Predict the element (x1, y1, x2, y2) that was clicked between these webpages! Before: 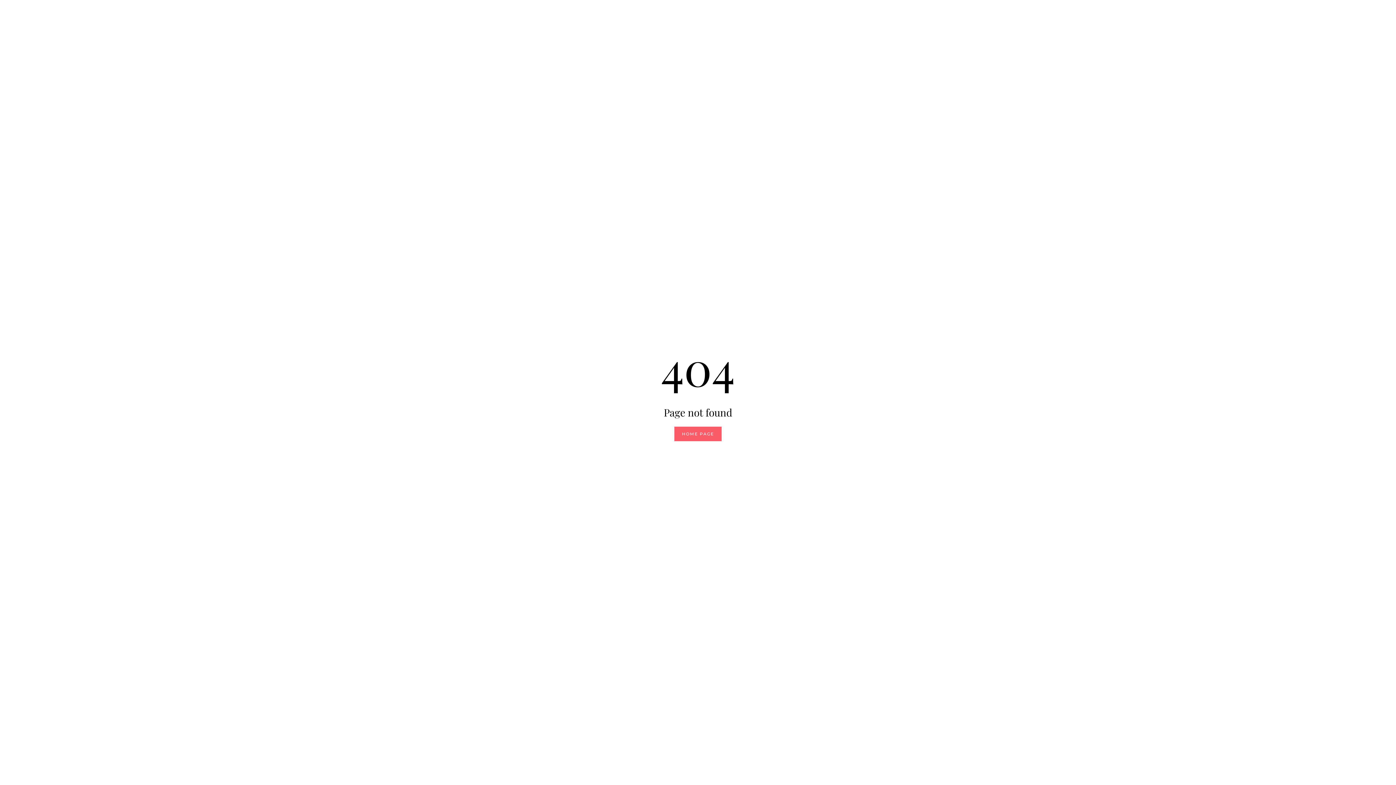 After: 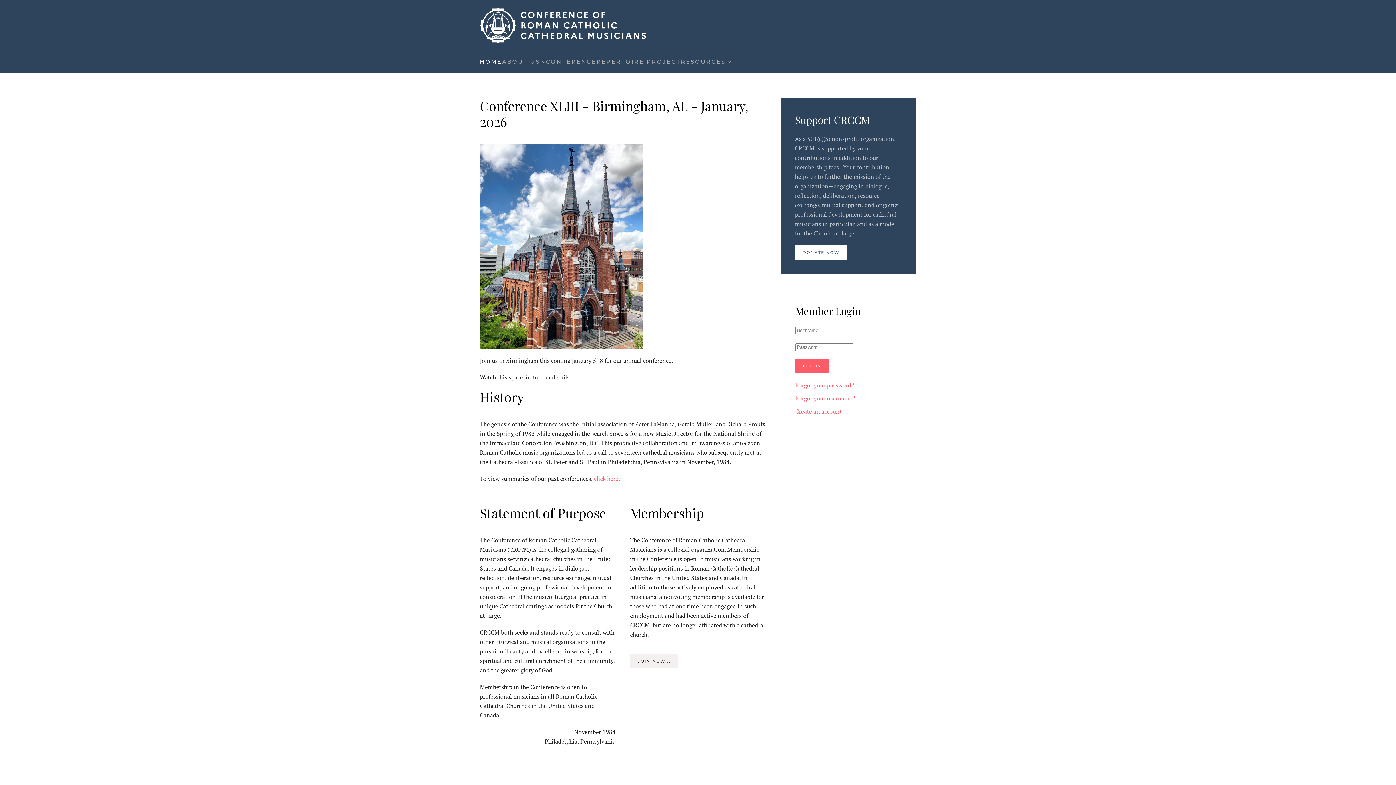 Action: label: HOME PAGE bbox: (674, 426, 721, 441)